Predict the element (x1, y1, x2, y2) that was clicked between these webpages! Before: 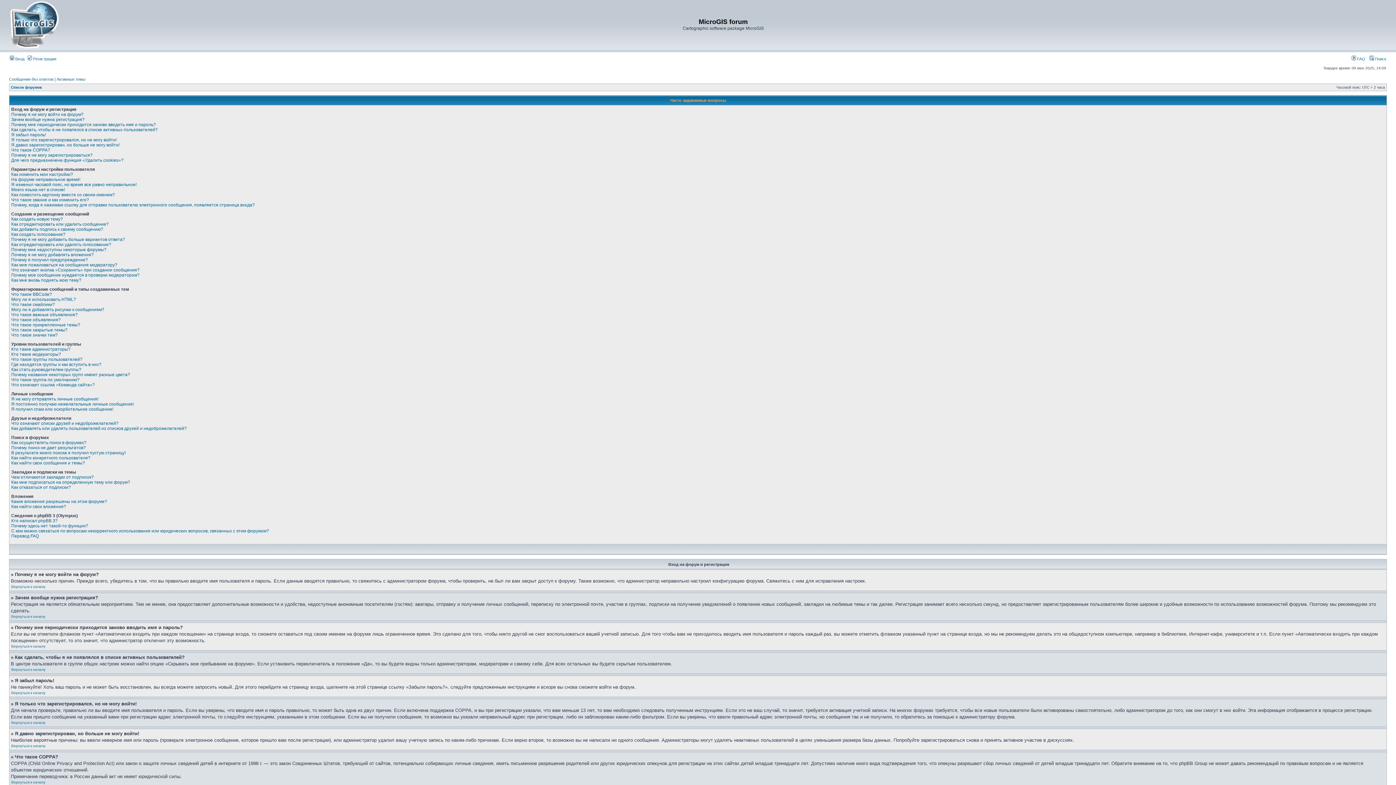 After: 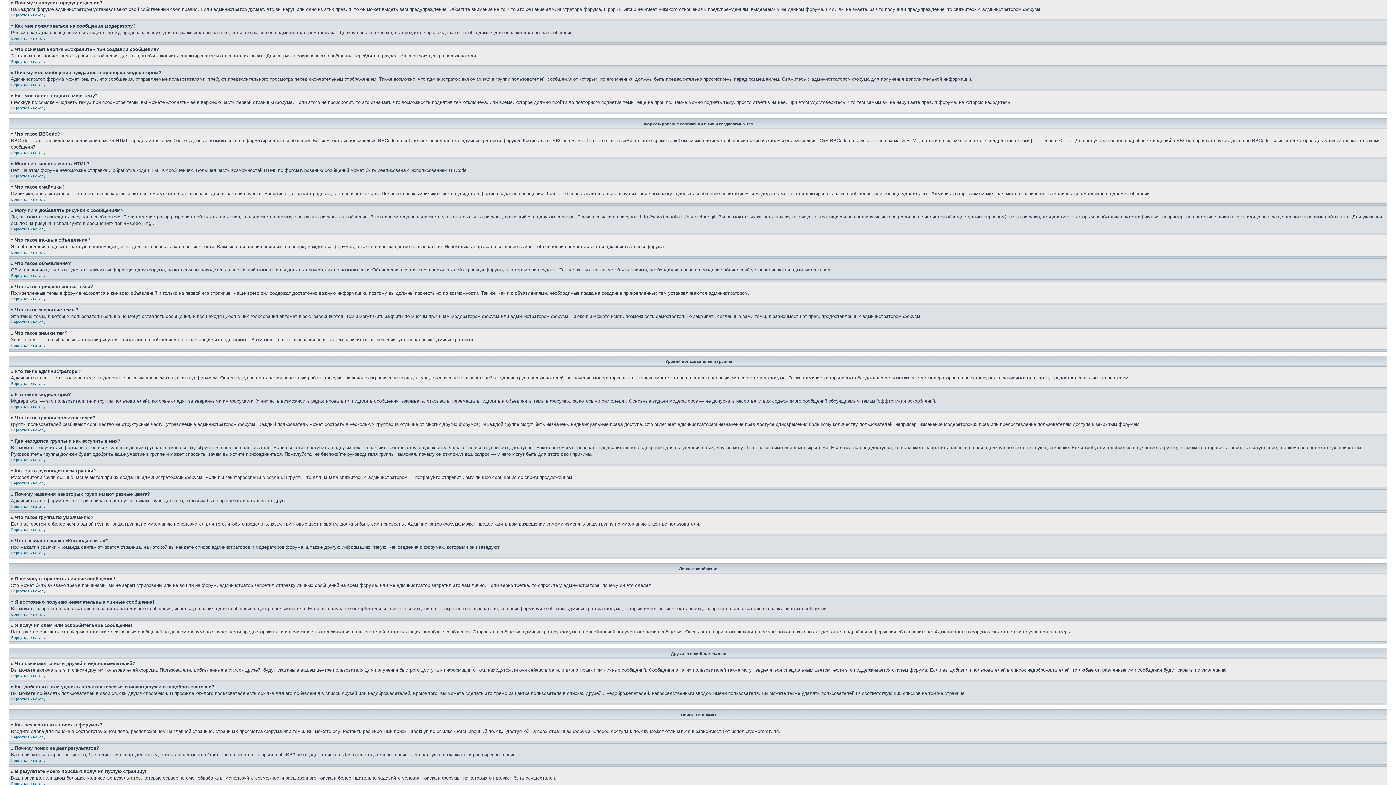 Action: bbox: (11, 257, 88, 262) label: Почему я получил предупреждение?